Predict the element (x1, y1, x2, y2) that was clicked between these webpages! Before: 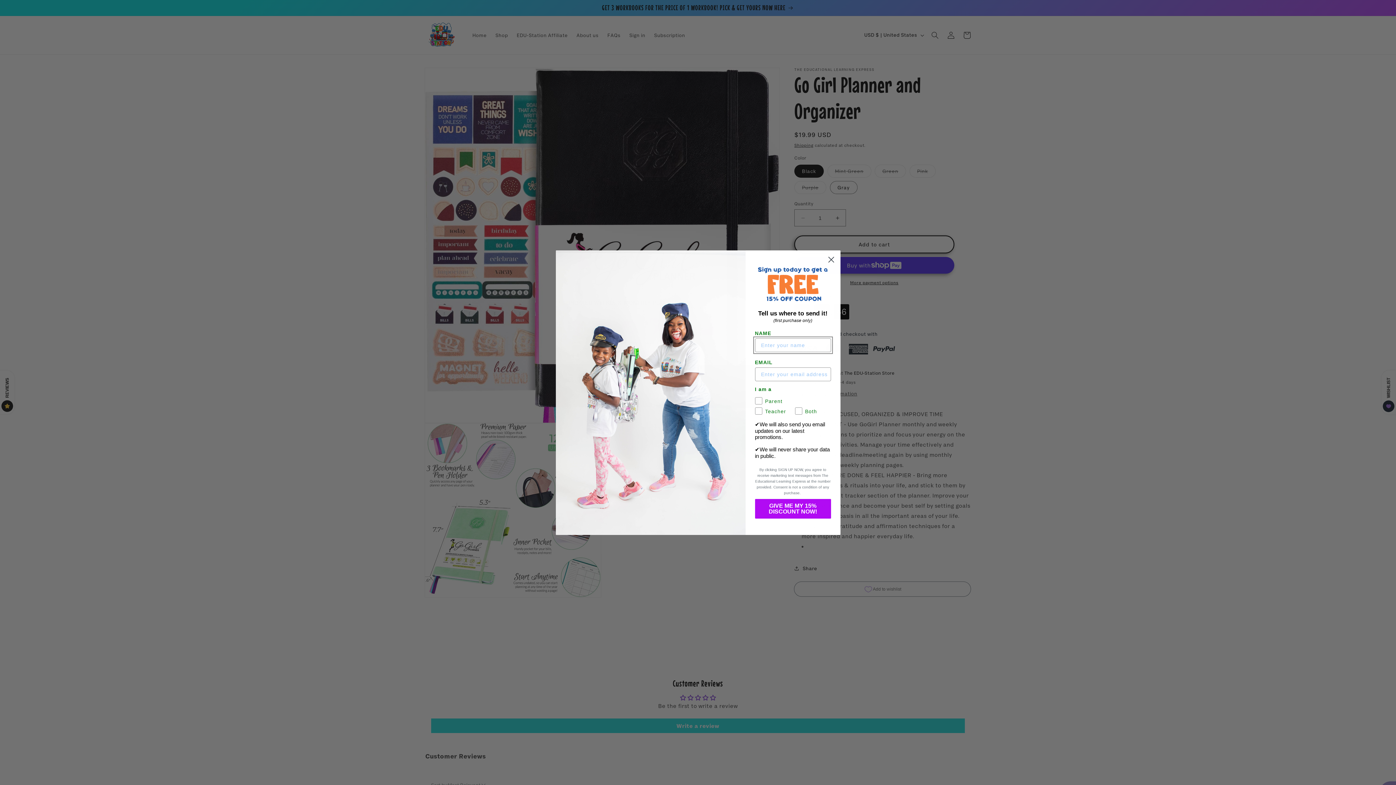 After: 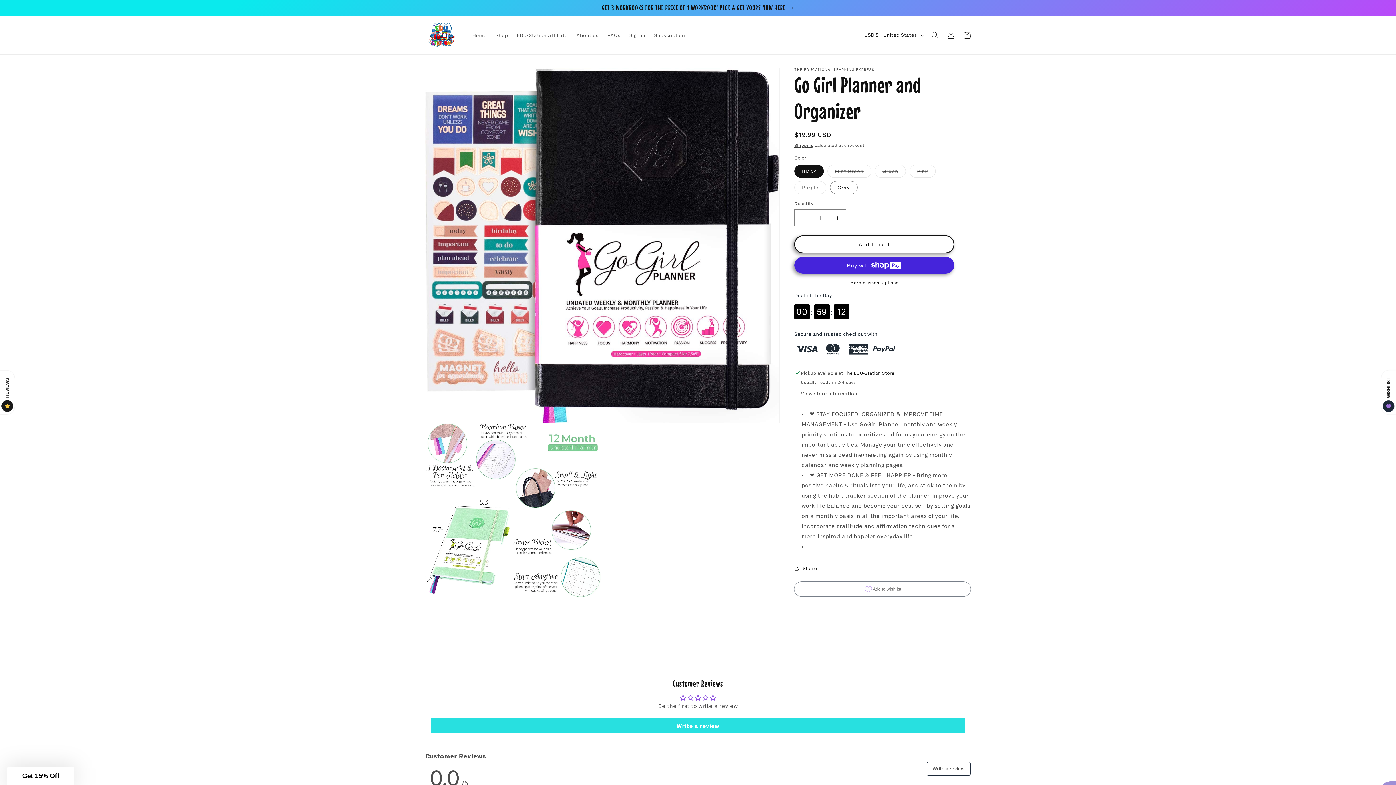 Action: label: Close dialog bbox: (824, 253, 837, 266)